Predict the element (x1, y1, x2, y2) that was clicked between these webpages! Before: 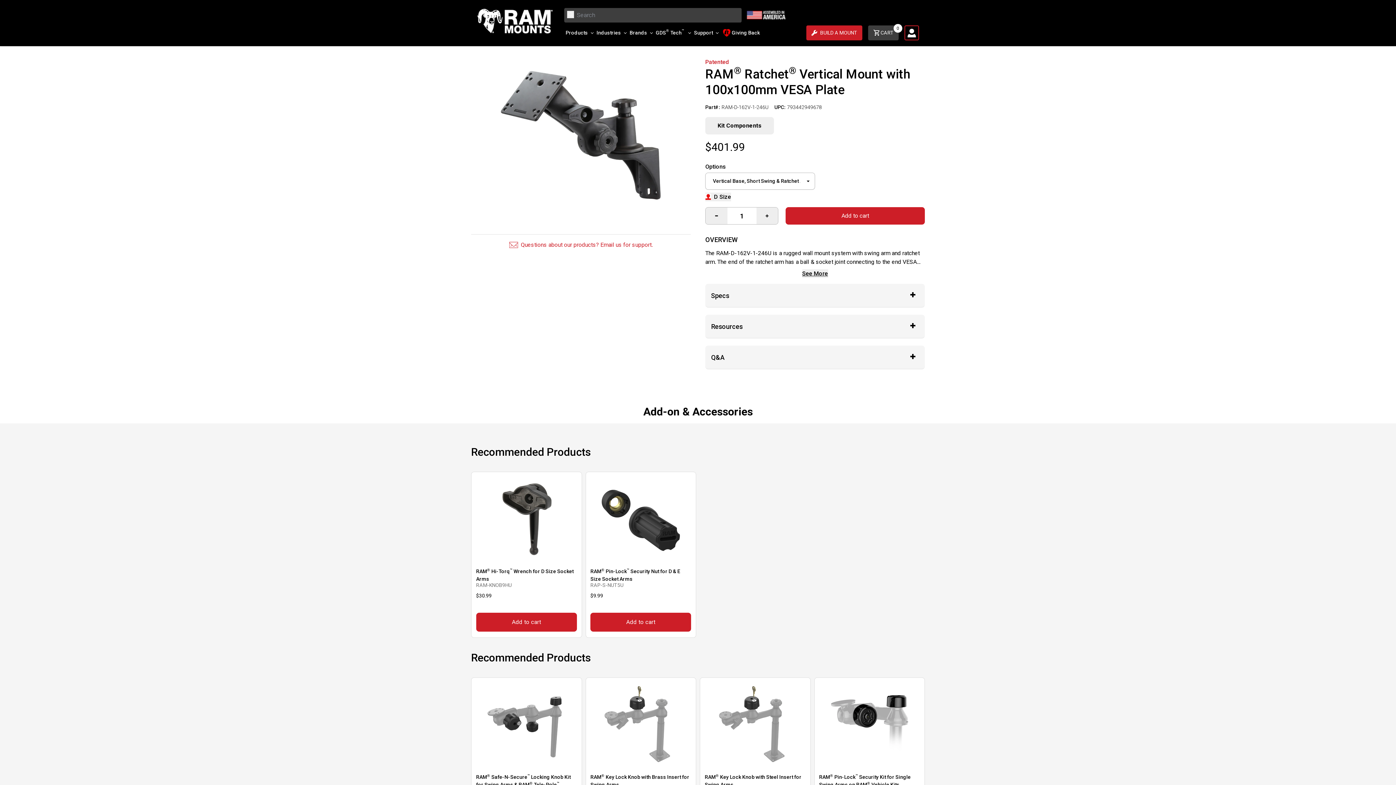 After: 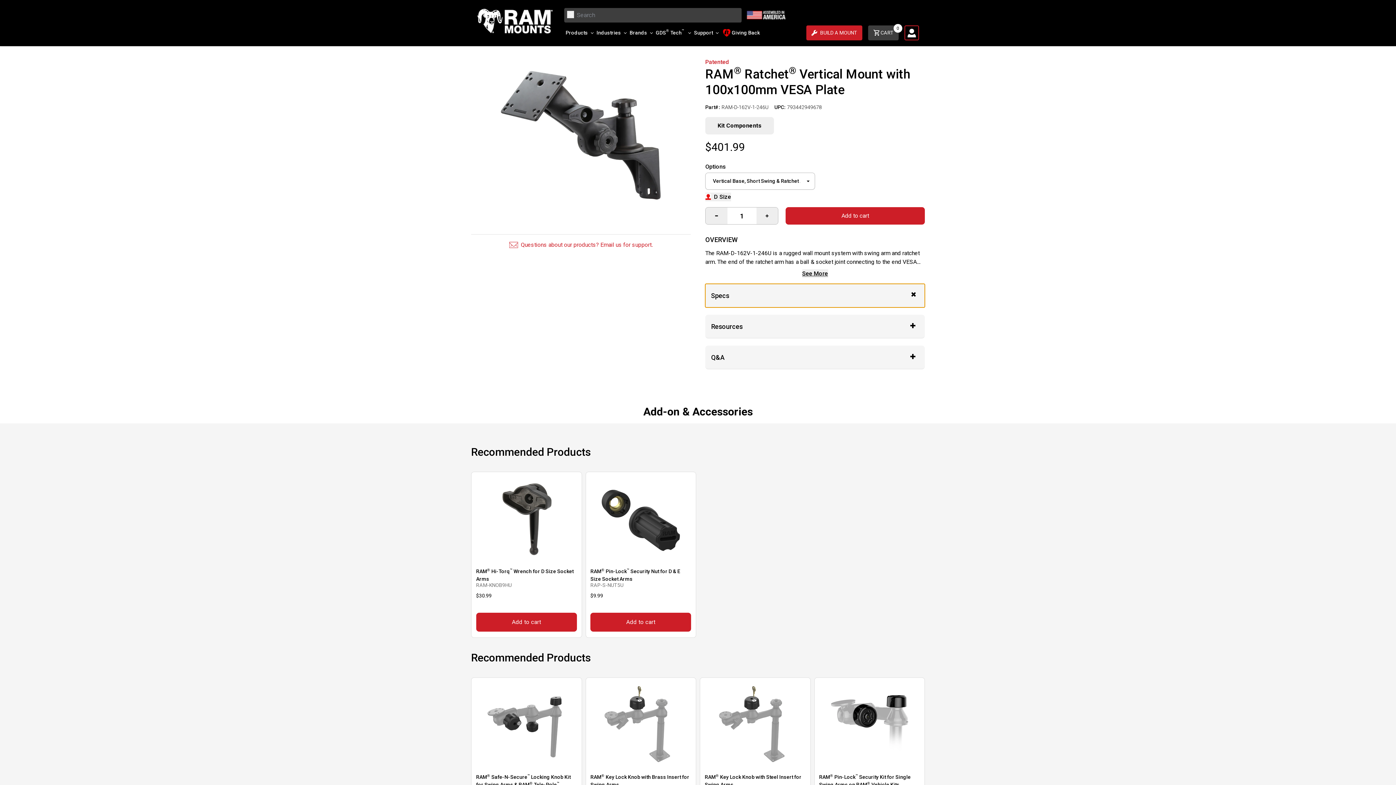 Action: label: Specs bbox: (705, 284, 925, 307)